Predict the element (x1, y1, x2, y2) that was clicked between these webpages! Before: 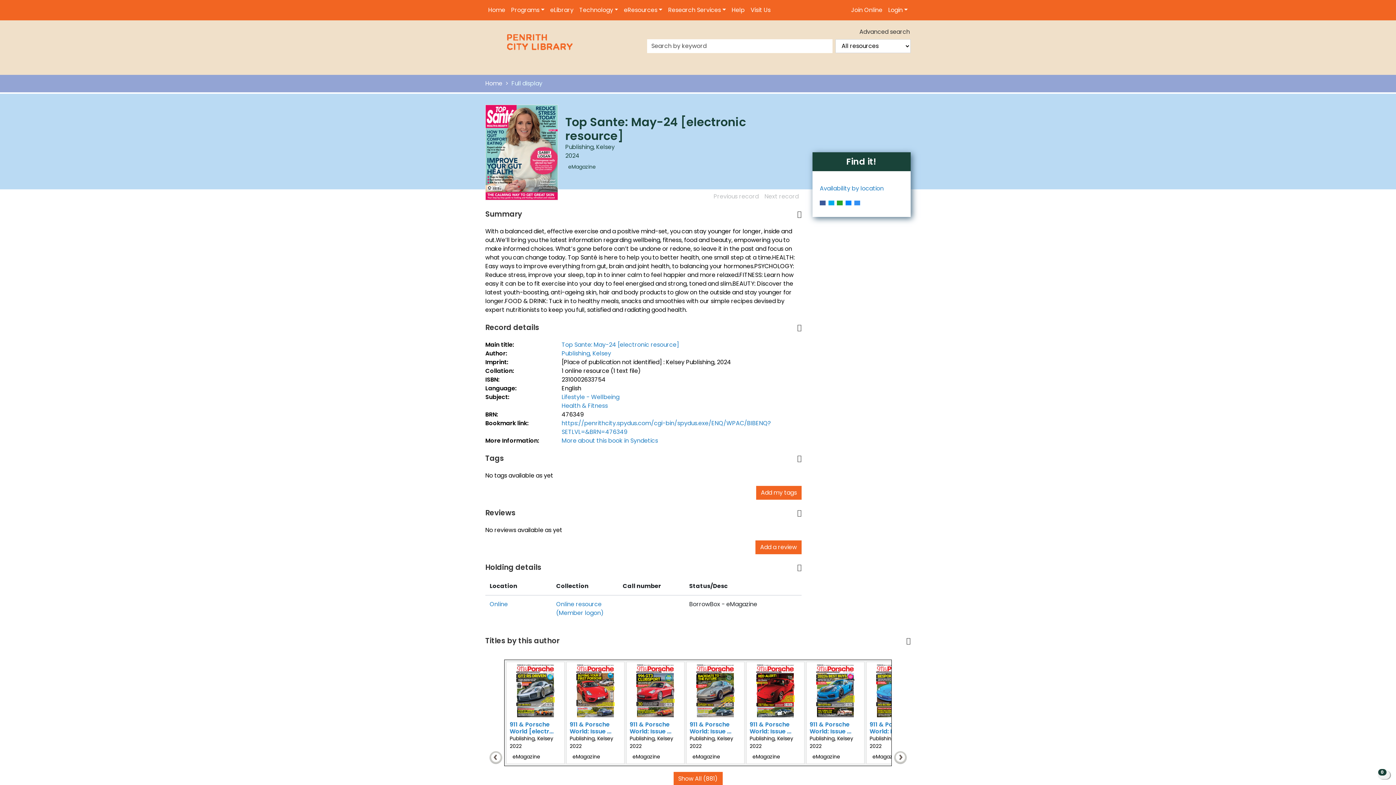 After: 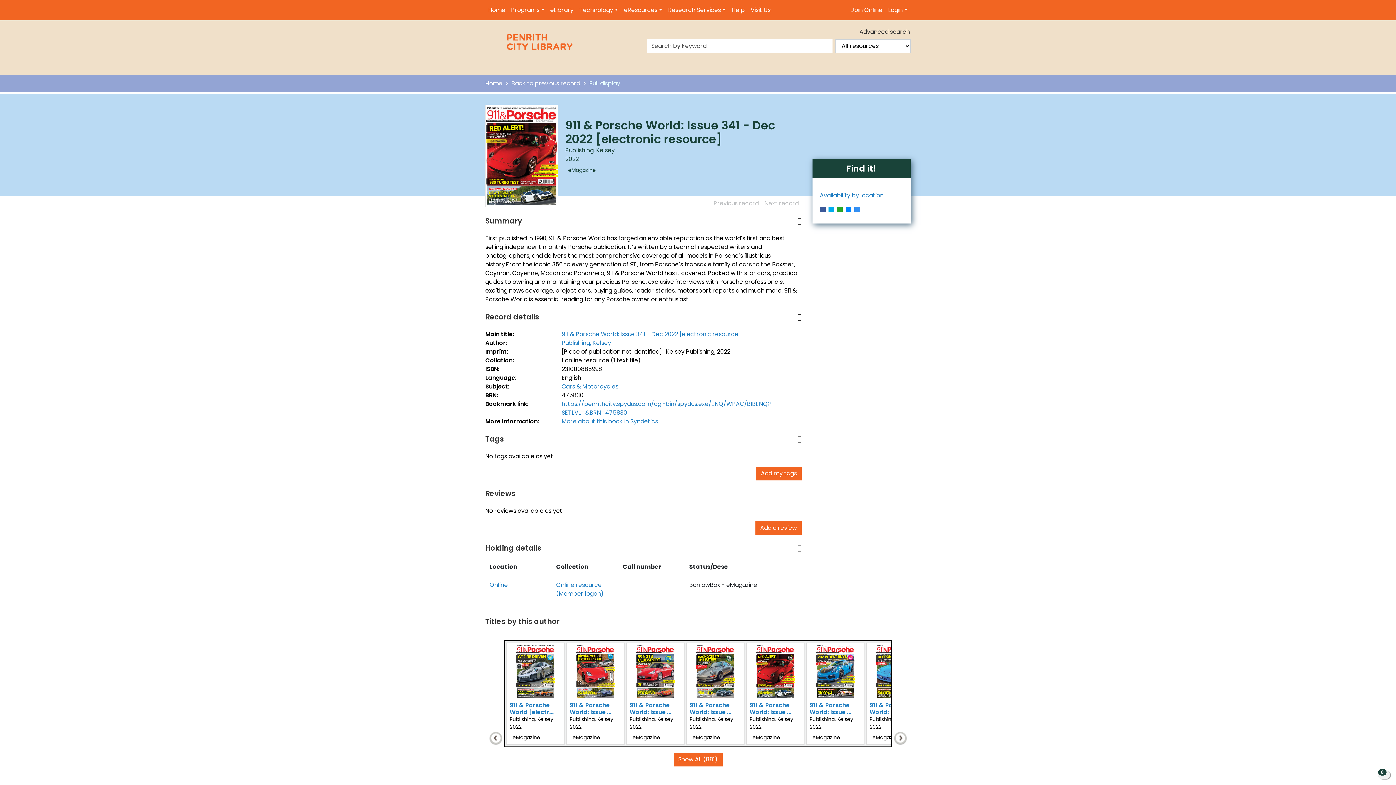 Action: bbox: (749, 720, 791, 736) label: 911 & Porsche World: Issue ...